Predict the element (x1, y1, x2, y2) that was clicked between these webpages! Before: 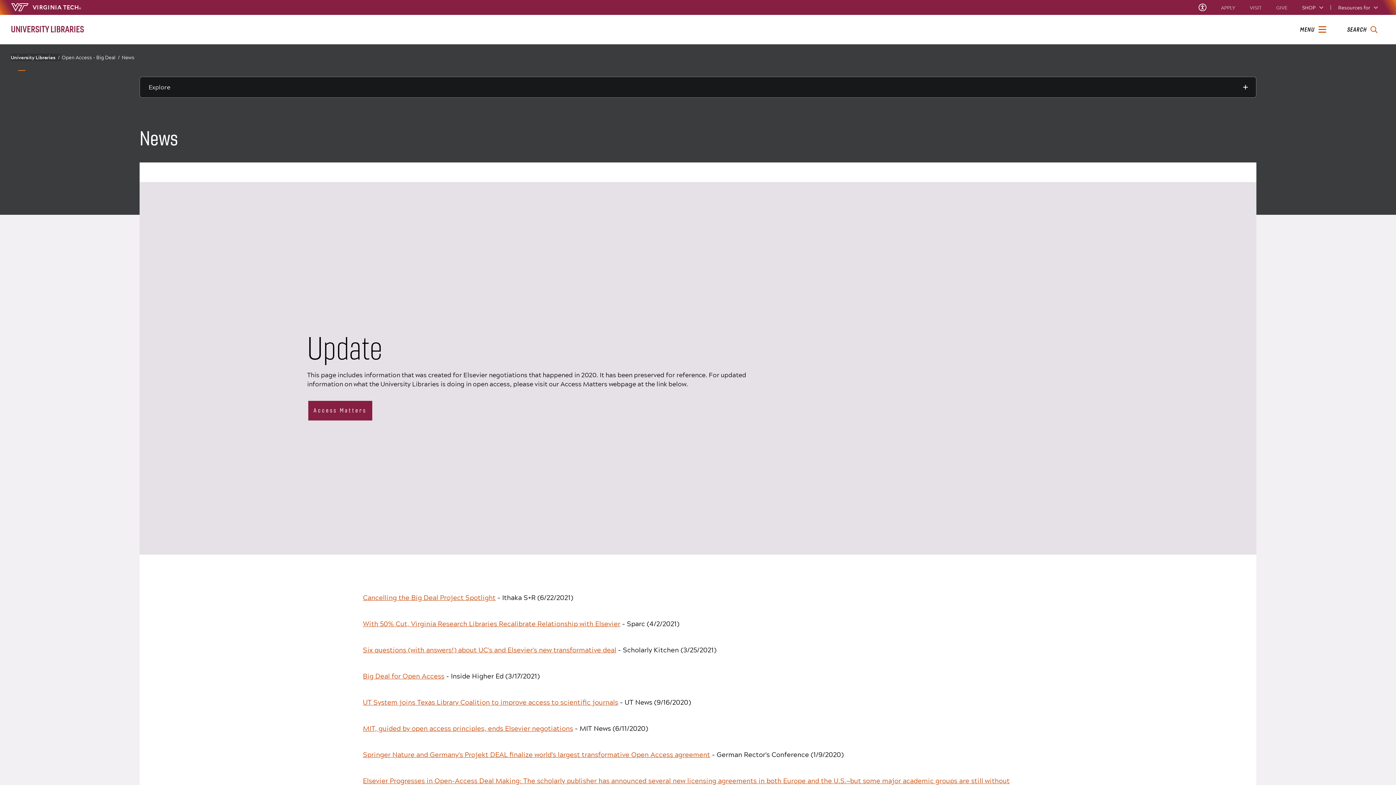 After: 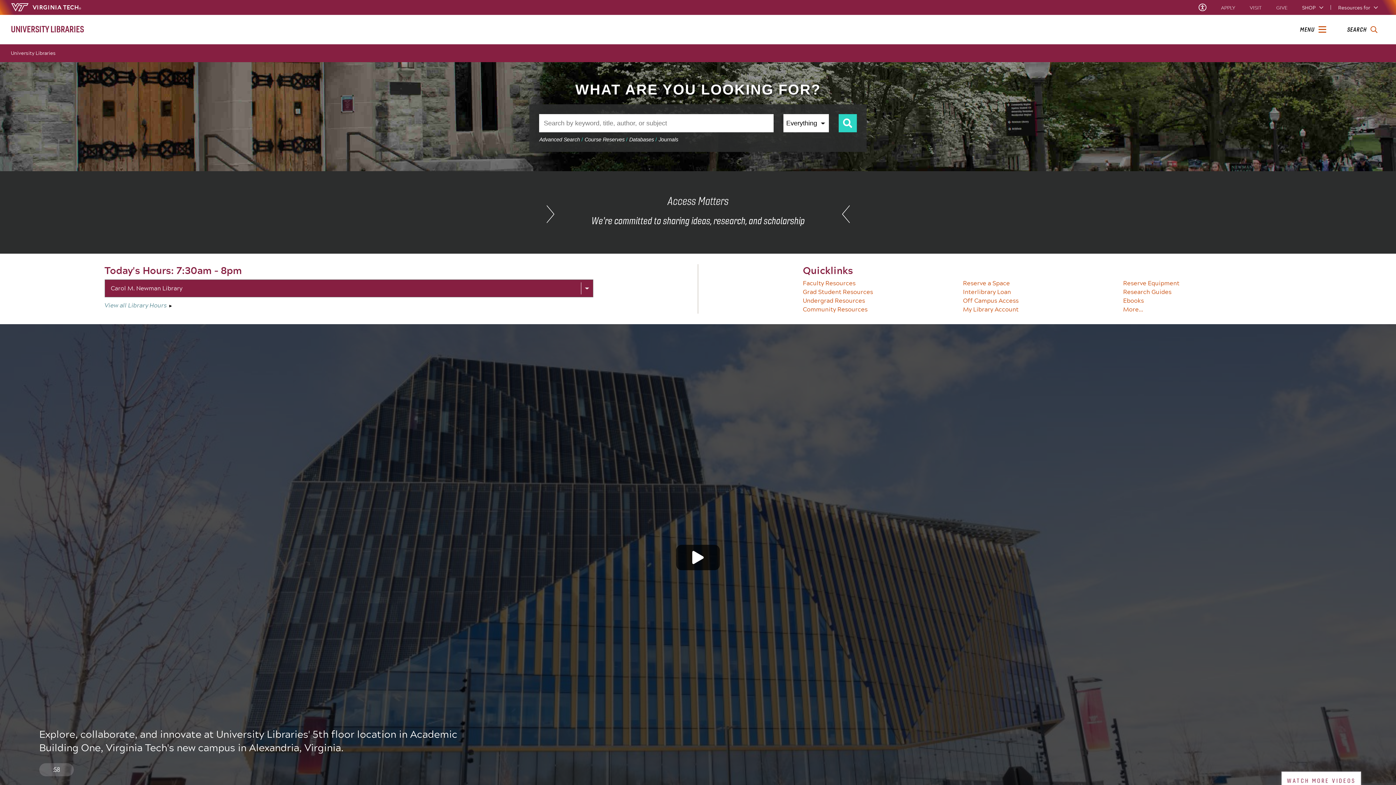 Action: label: UNIVERSITY LIBRARIES bbox: (10, 17, 229, 41)